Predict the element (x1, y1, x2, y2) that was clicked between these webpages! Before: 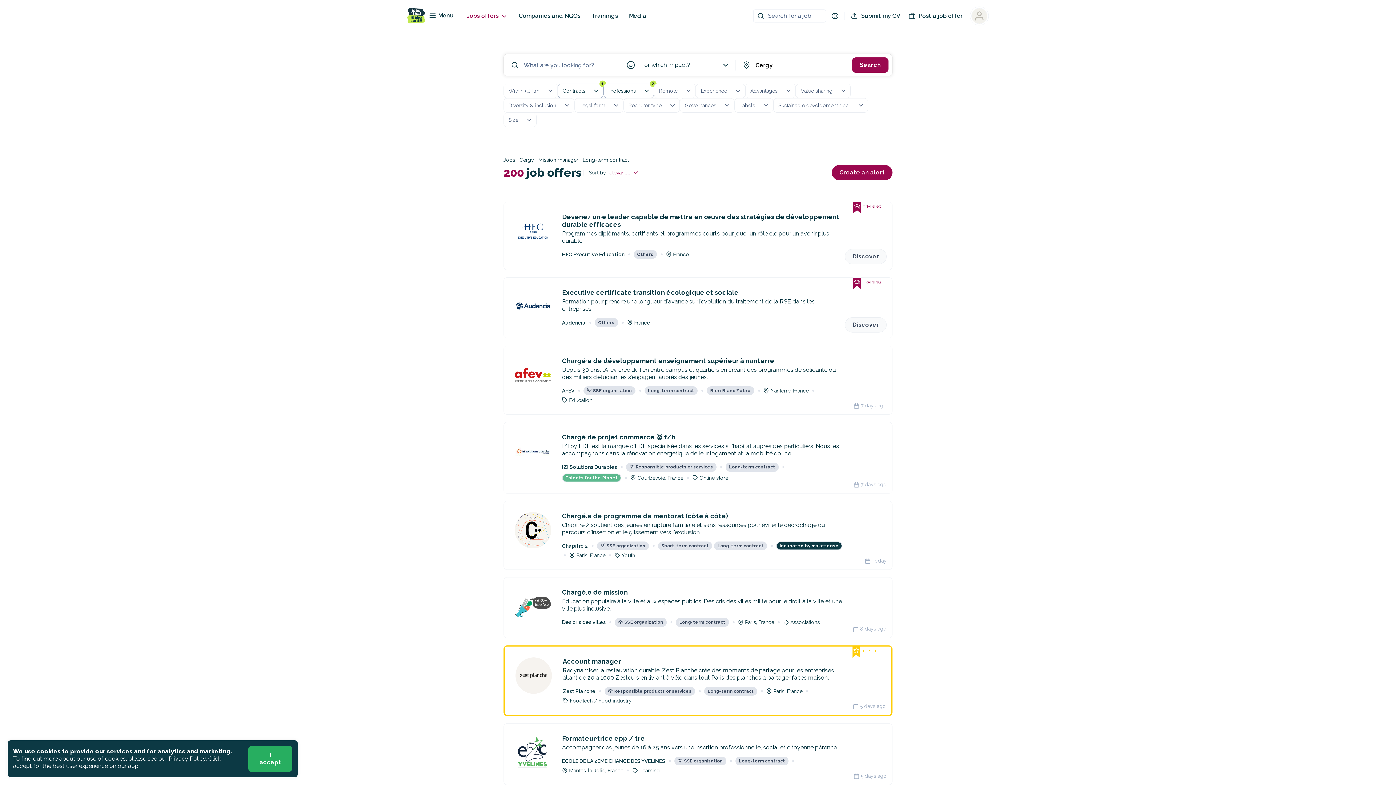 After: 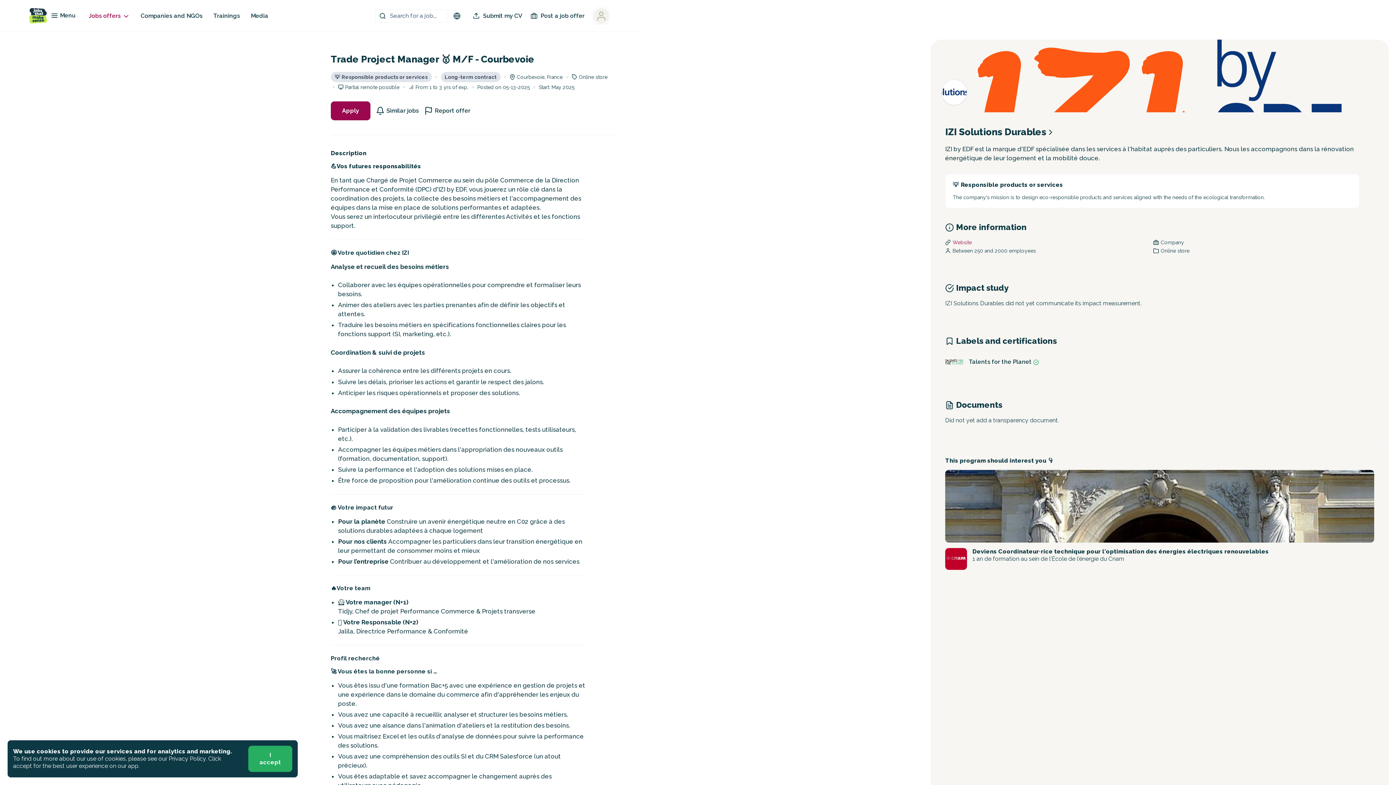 Action: bbox: (504, 422, 892, 493) label: Chargé de projet commerce 🥇 f/h

IZI by EDF est la marque d'EDF spécialisée dans les services à l'habitat auprès des particuliers. Nous les accompagnons dans la rénovation énergétique de leur logement et la mobilité douce.

IZI Solutions Durables
💡
Responsible products or services
Long-term contract
Talents for the Planet
Courbevoie, France
Online store
 7 days ago